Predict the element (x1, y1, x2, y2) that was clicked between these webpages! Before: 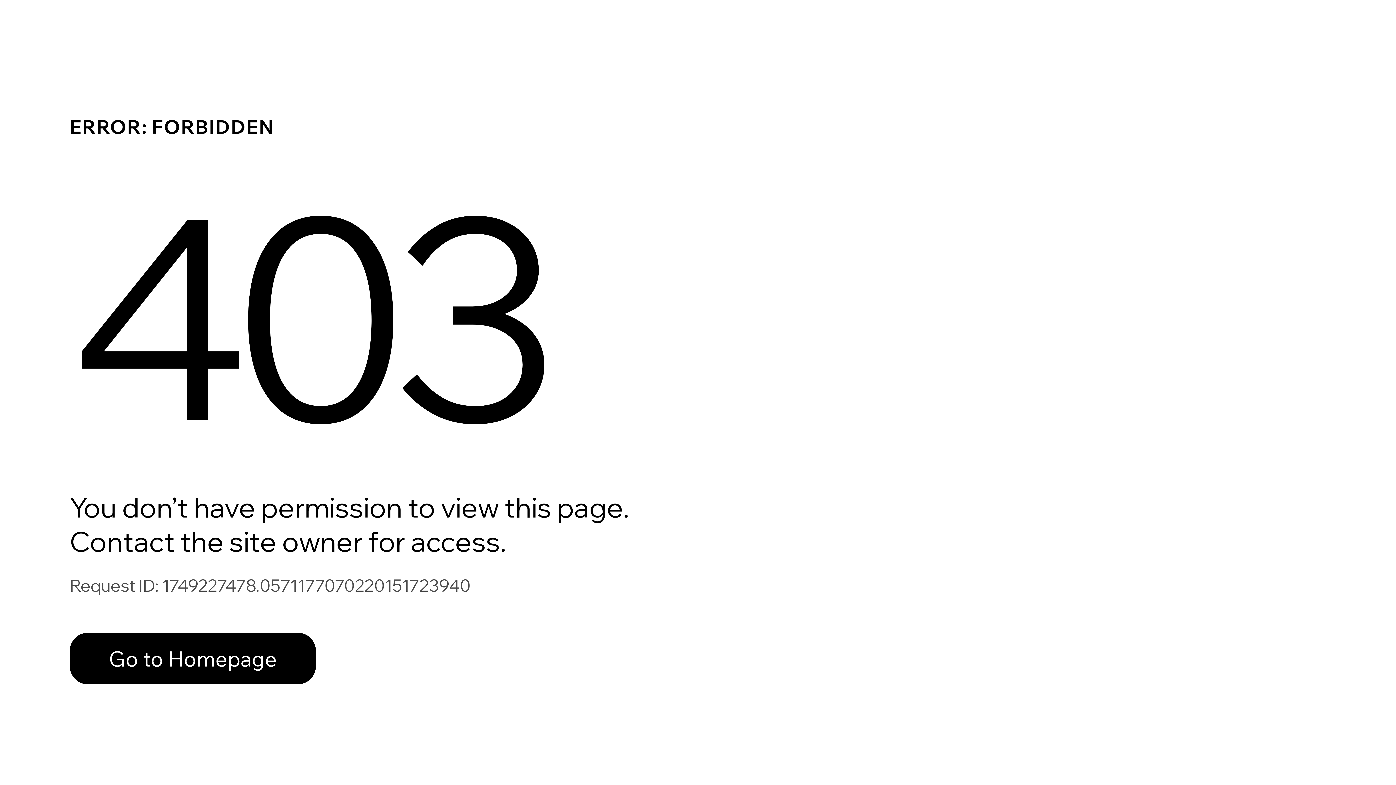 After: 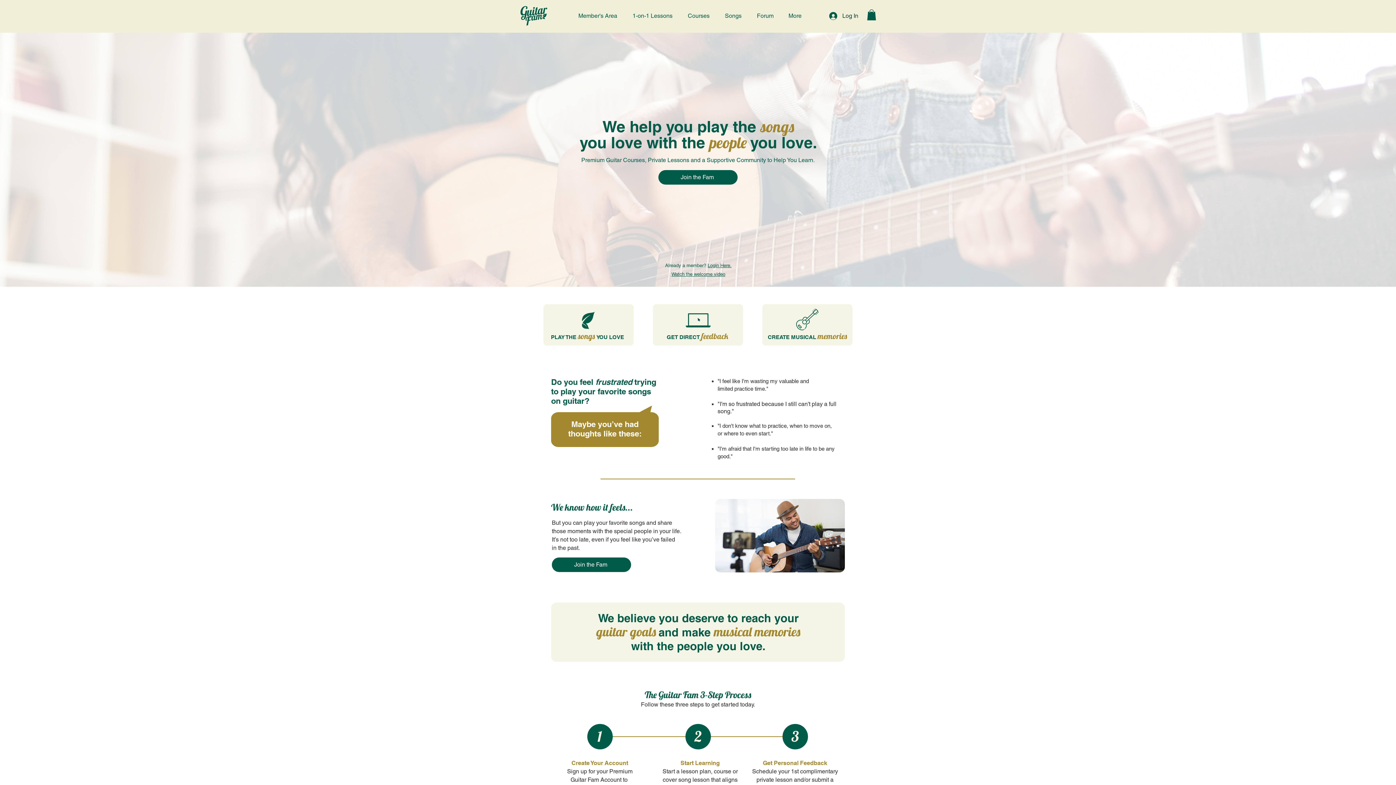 Action: label: Go to Homepage bbox: (69, 633, 316, 684)